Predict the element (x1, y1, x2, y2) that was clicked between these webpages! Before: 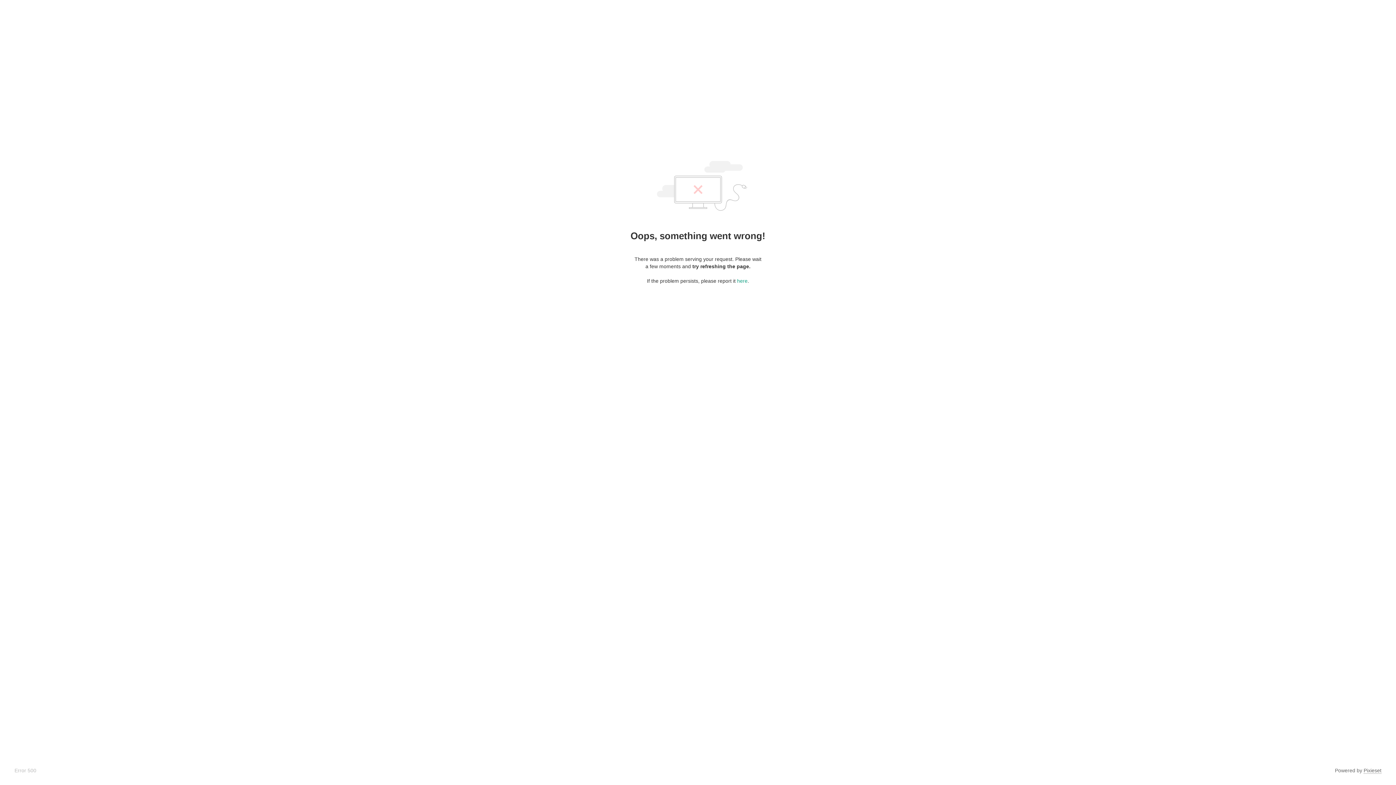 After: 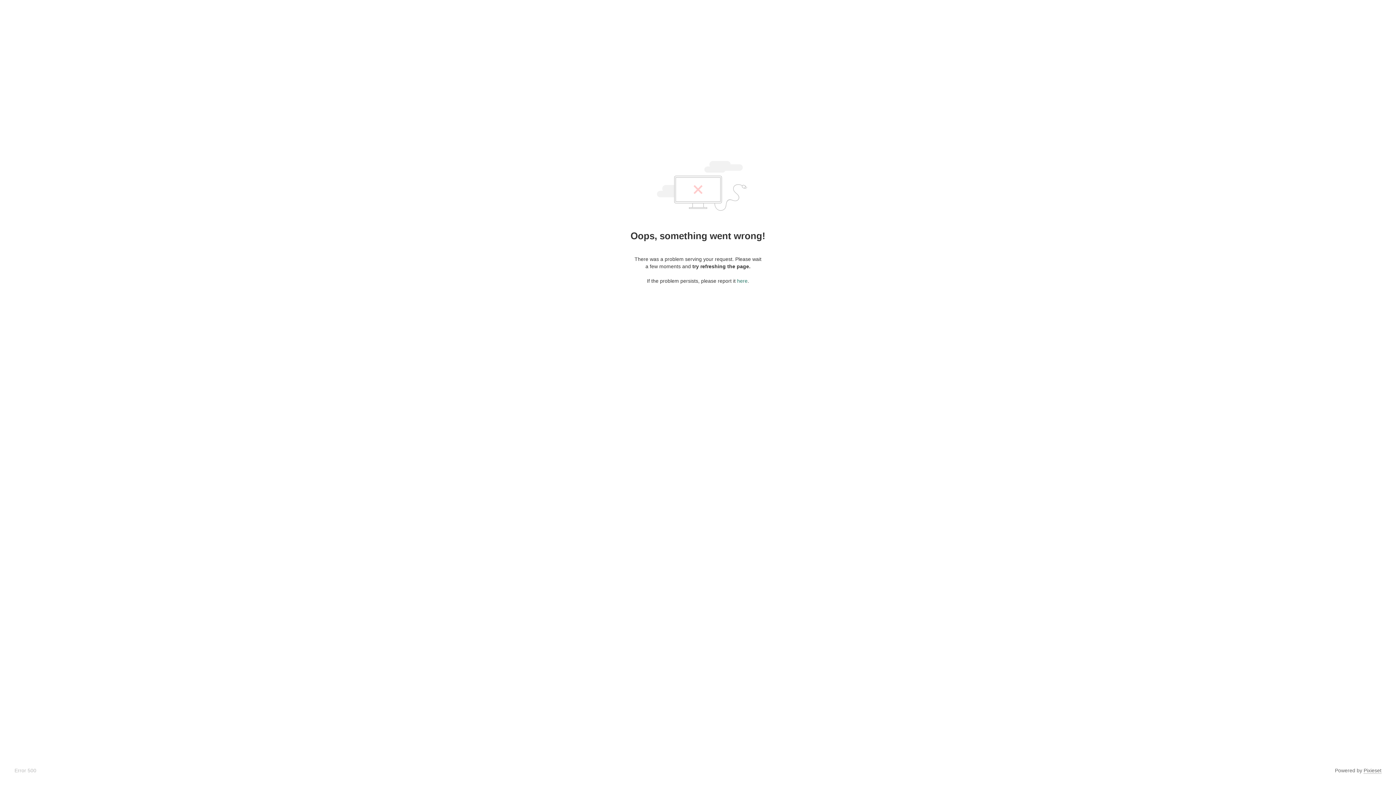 Action: label: here bbox: (737, 278, 747, 284)